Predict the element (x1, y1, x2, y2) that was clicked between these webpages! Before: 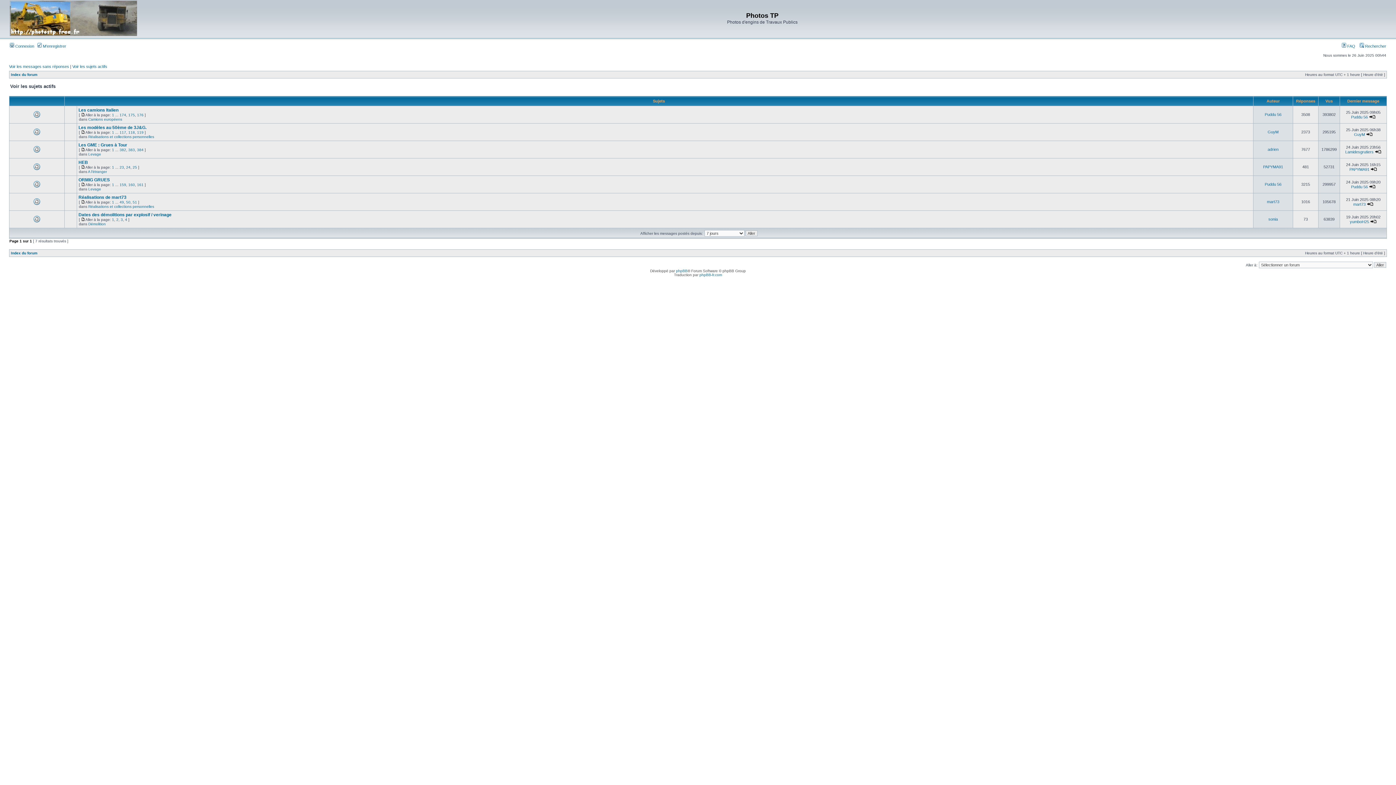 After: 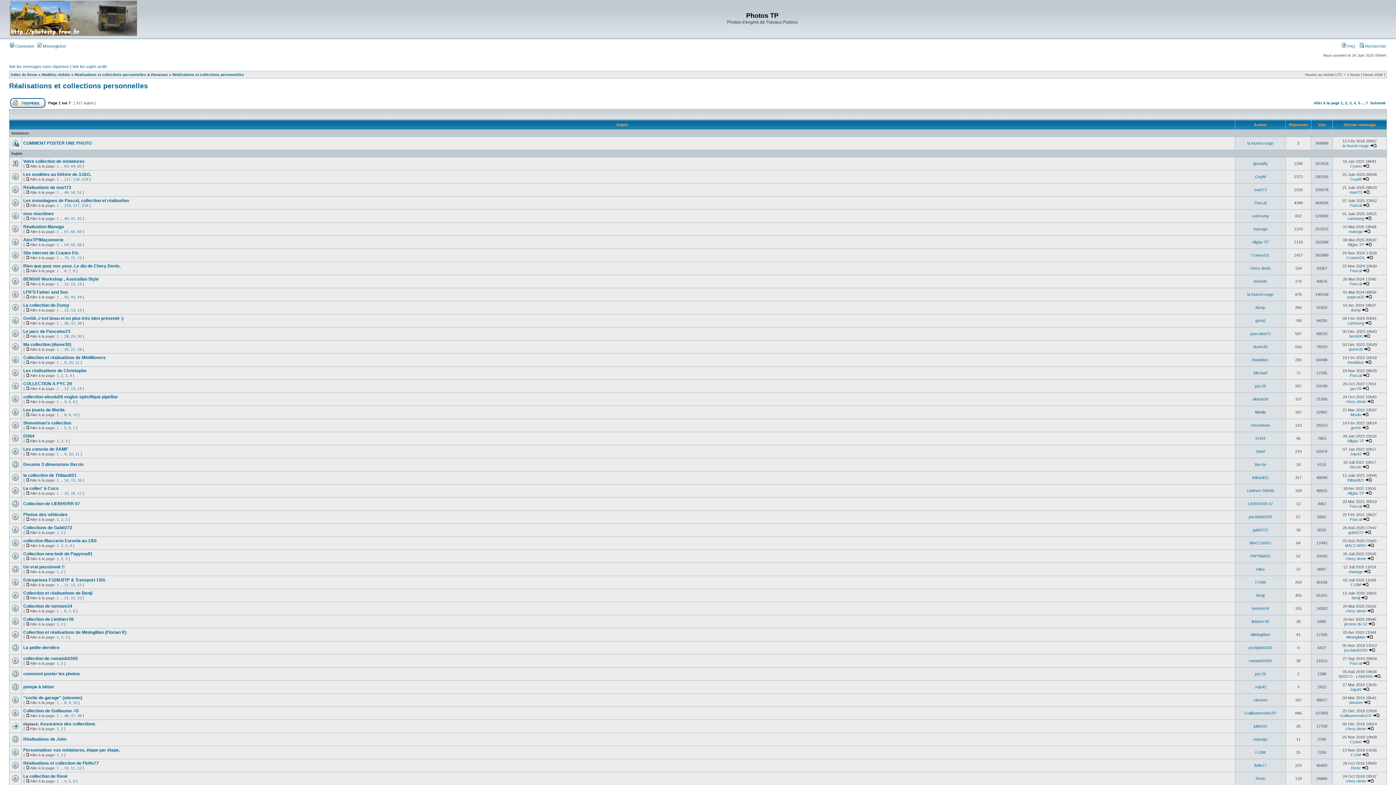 Action: label: Réalisations et collections personnelles bbox: (88, 204, 154, 208)